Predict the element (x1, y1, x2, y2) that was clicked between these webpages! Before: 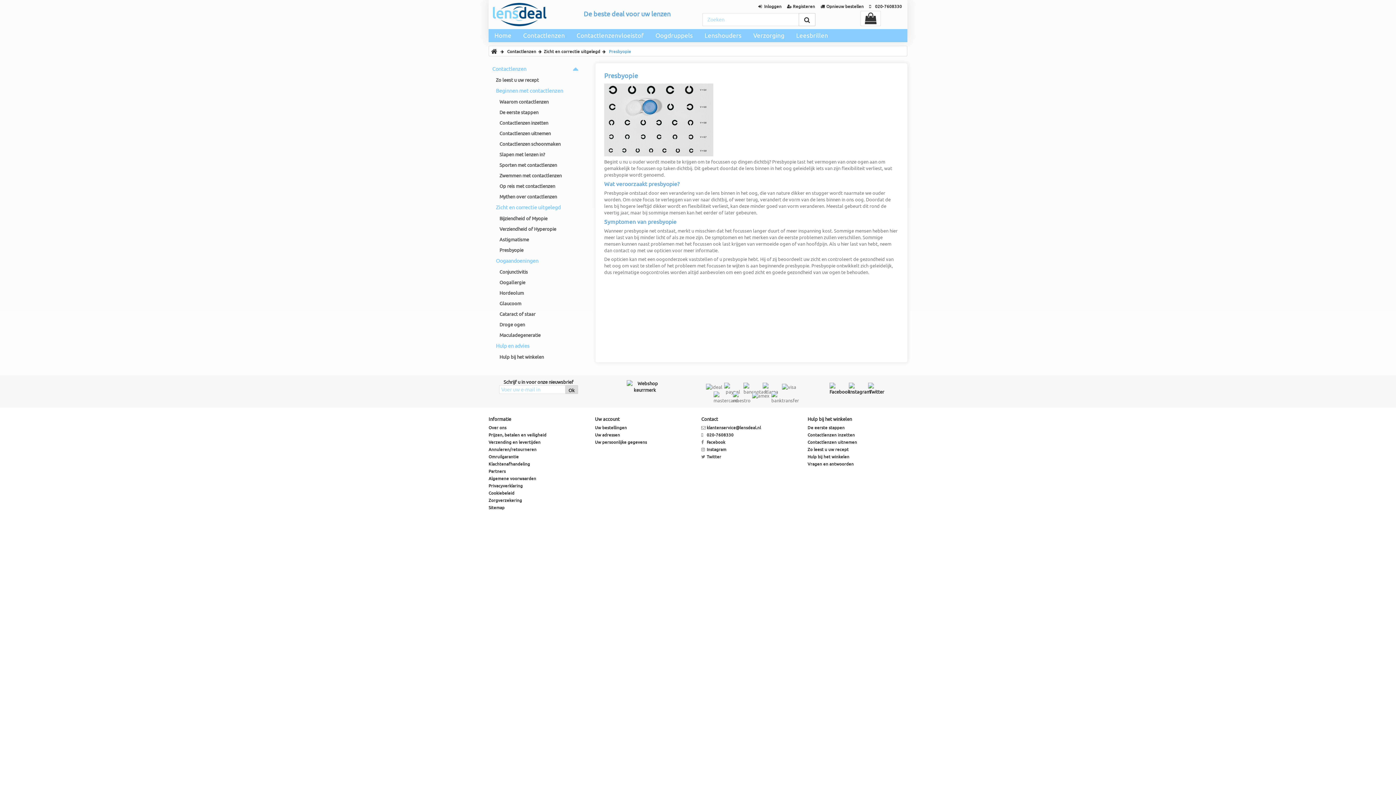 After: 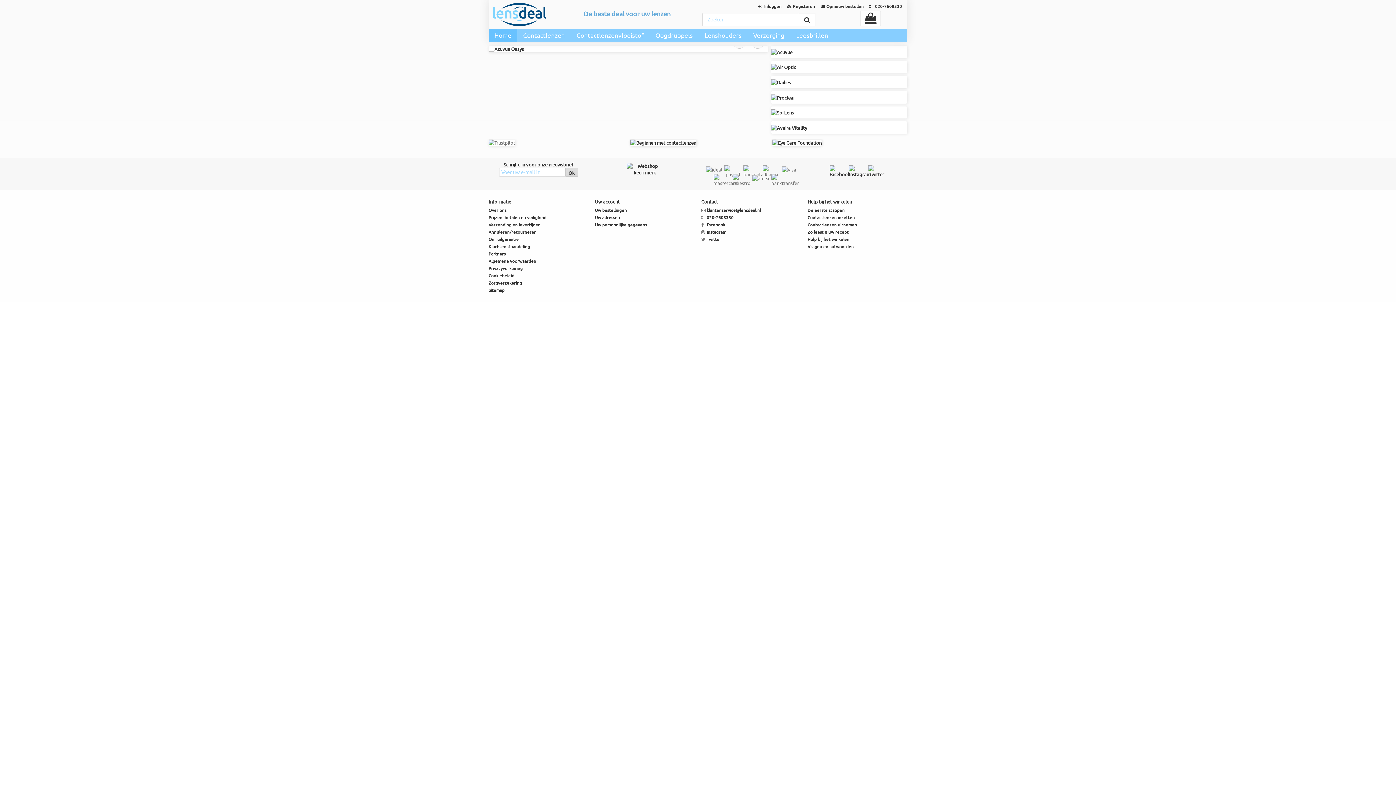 Action: bbox: (491, 48, 497, 54)